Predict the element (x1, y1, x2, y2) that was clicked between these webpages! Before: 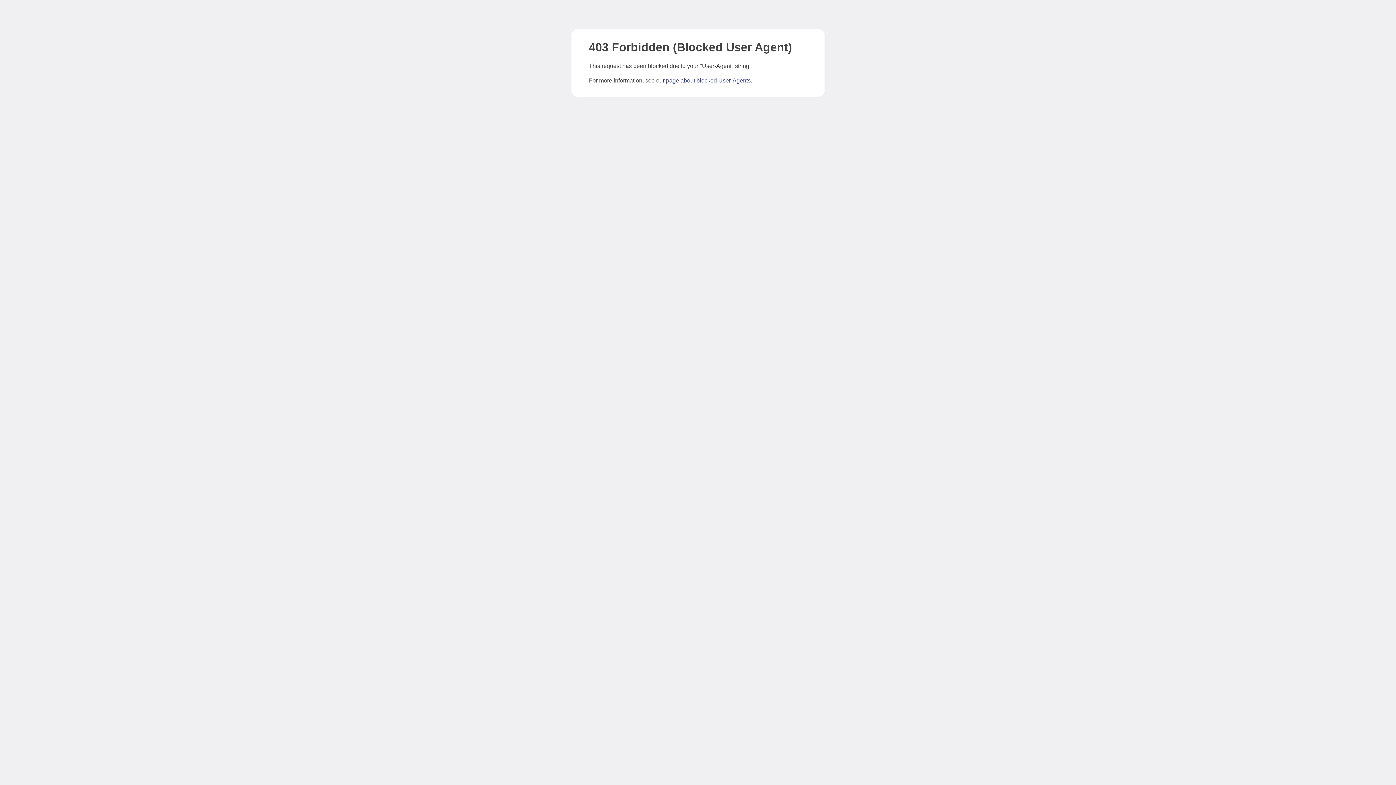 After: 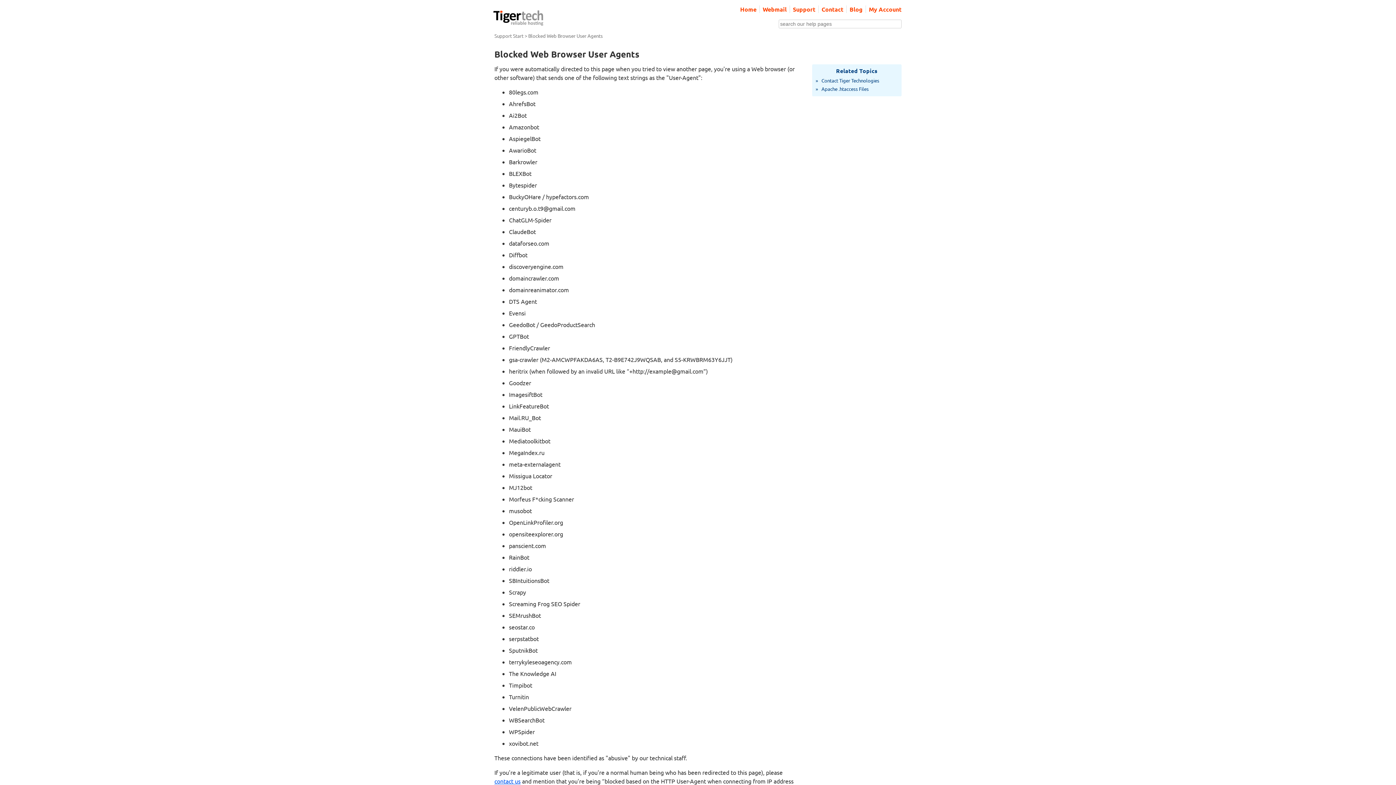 Action: label: page about blocked User-Agents bbox: (666, 77, 750, 83)